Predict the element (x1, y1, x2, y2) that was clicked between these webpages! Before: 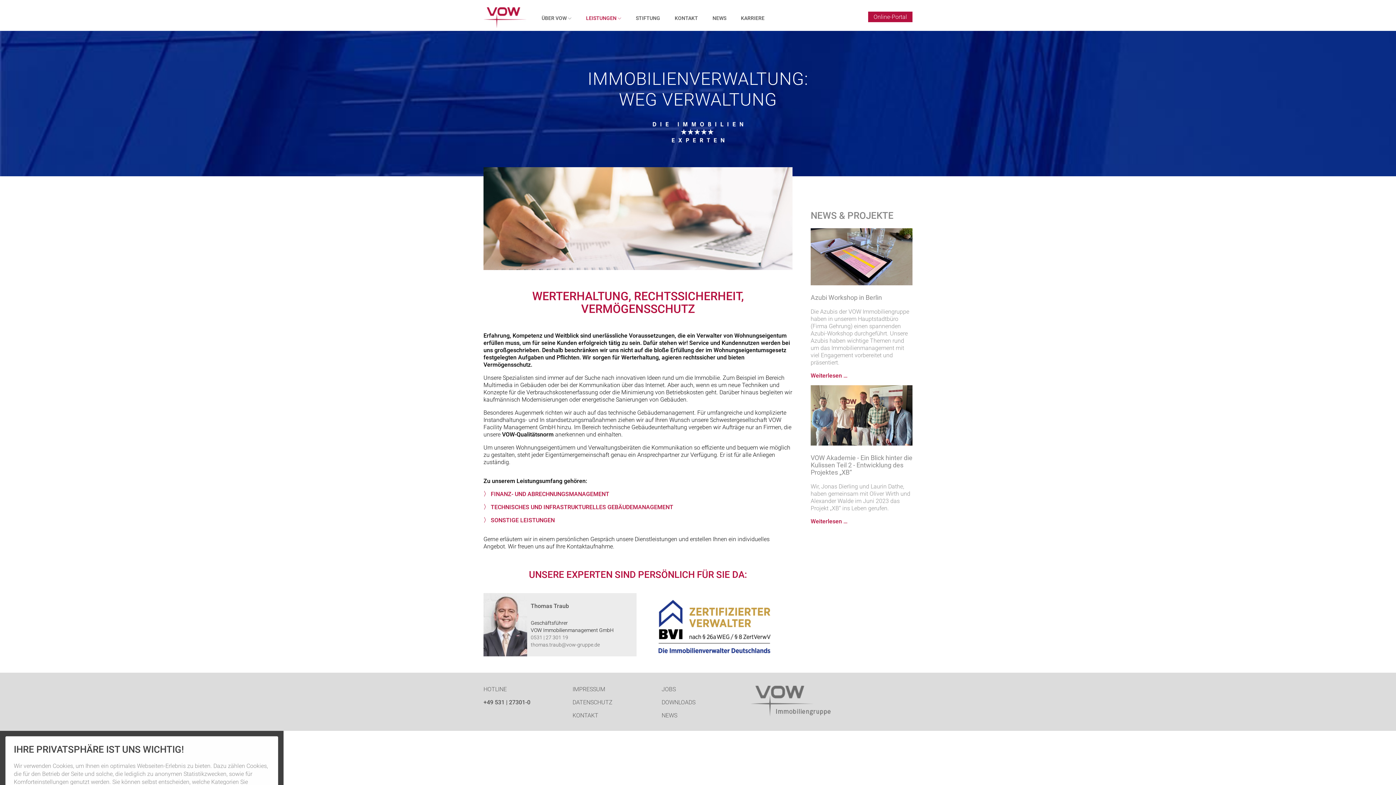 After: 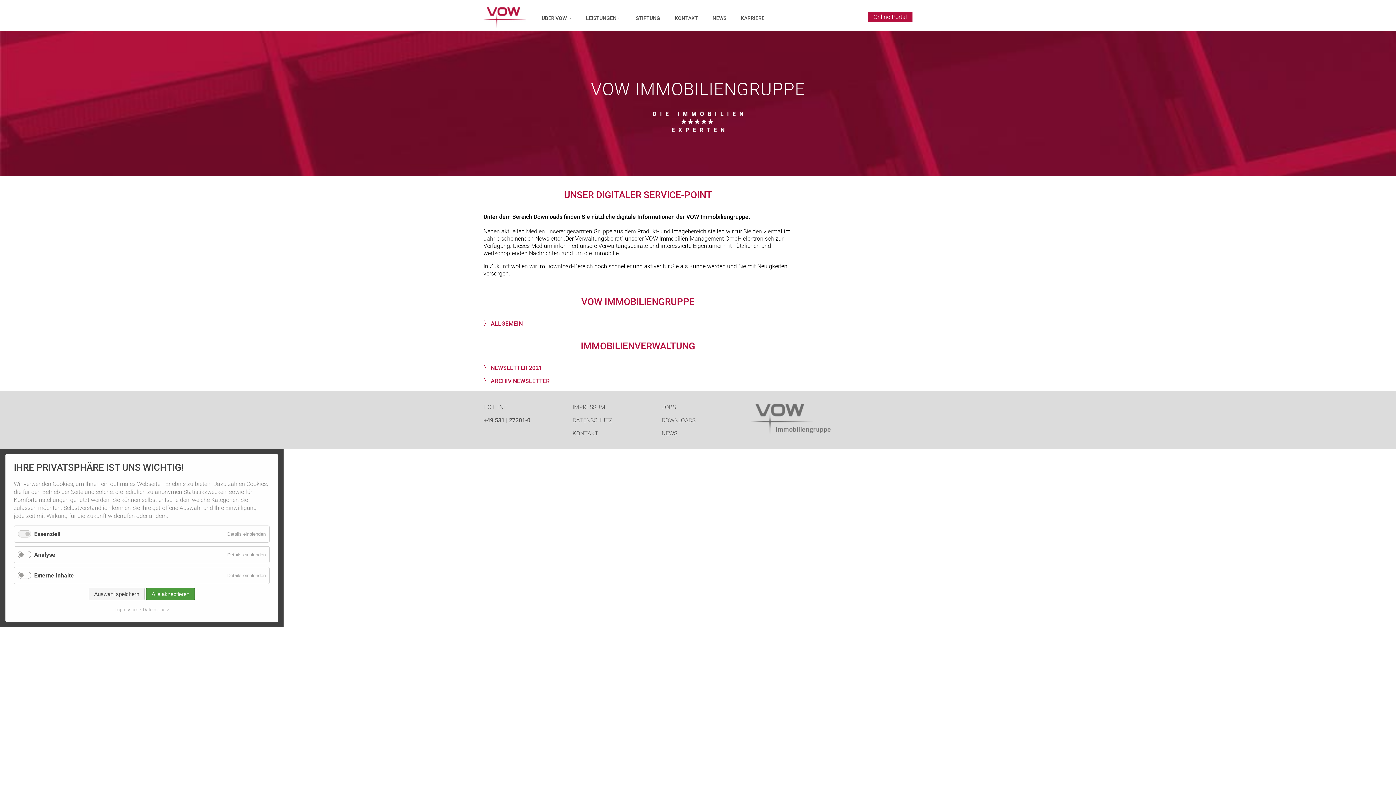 Action: bbox: (661, 699, 695, 706) label: DOWNLOADS